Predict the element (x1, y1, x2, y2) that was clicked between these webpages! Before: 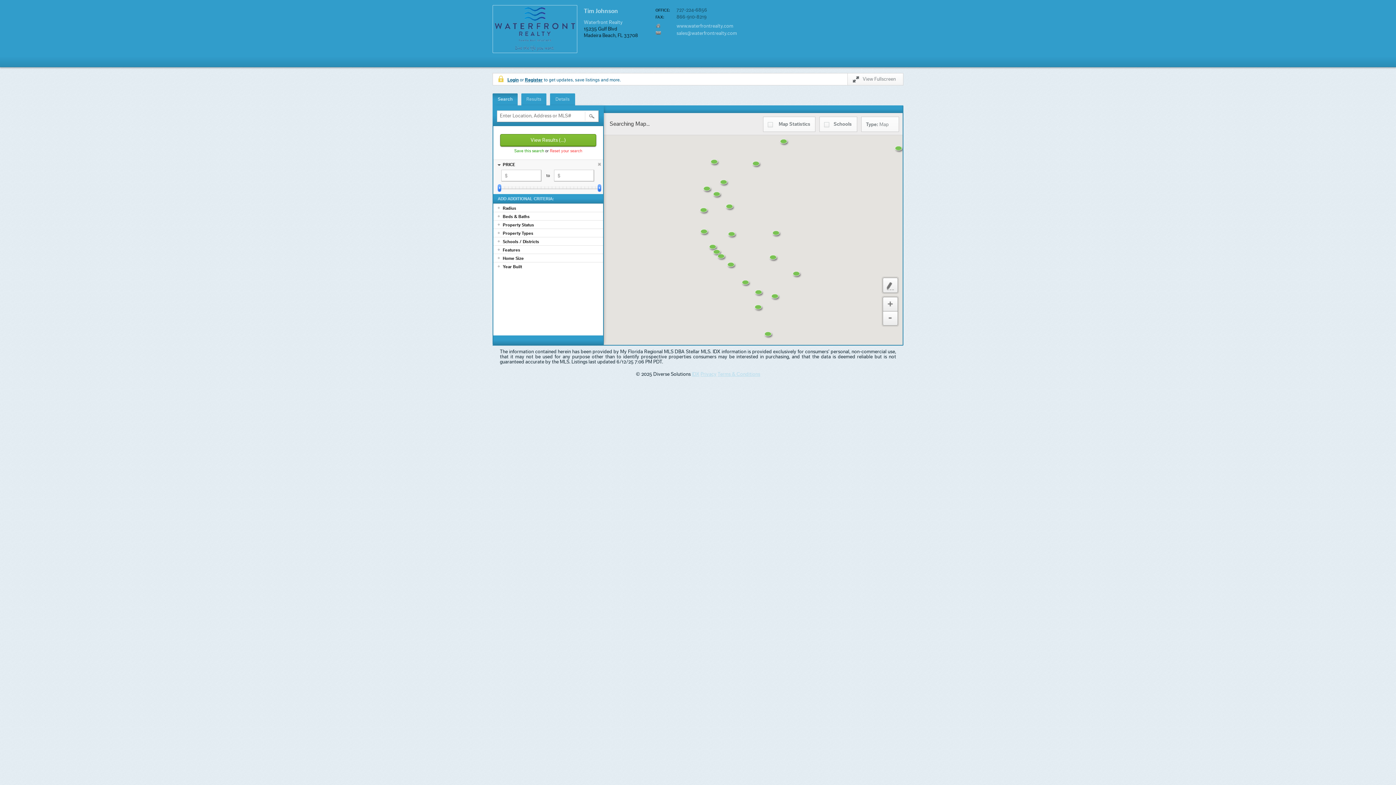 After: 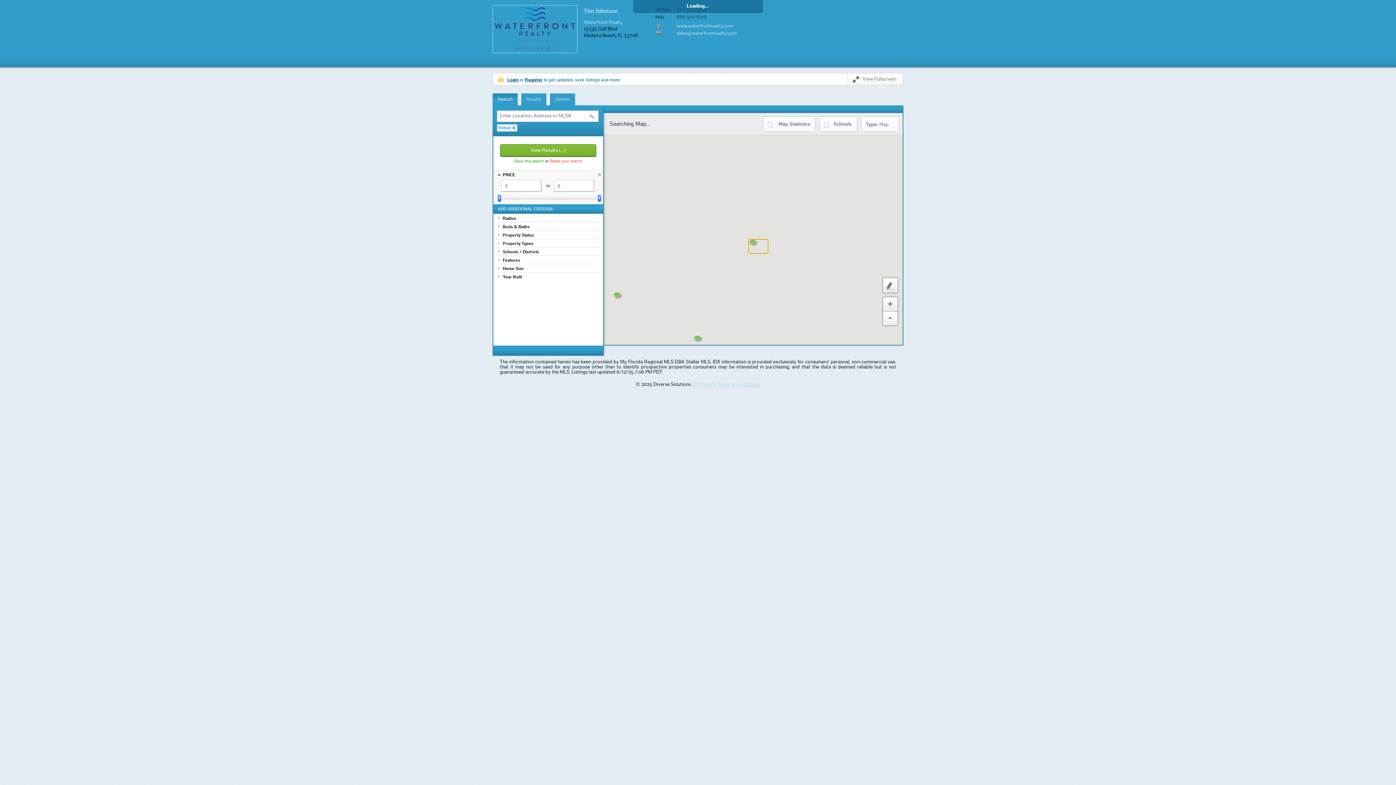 Action: bbox: (719, 179, 739, 194)